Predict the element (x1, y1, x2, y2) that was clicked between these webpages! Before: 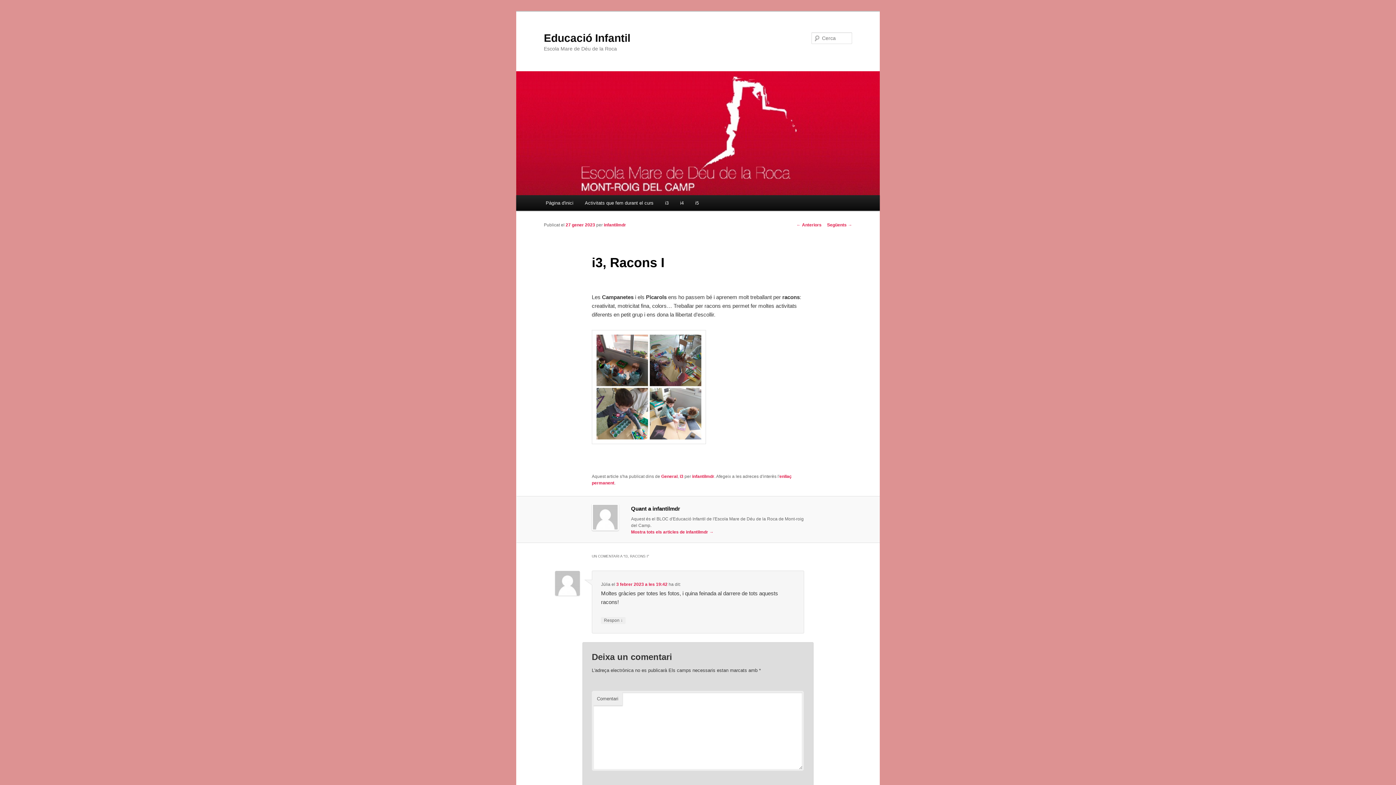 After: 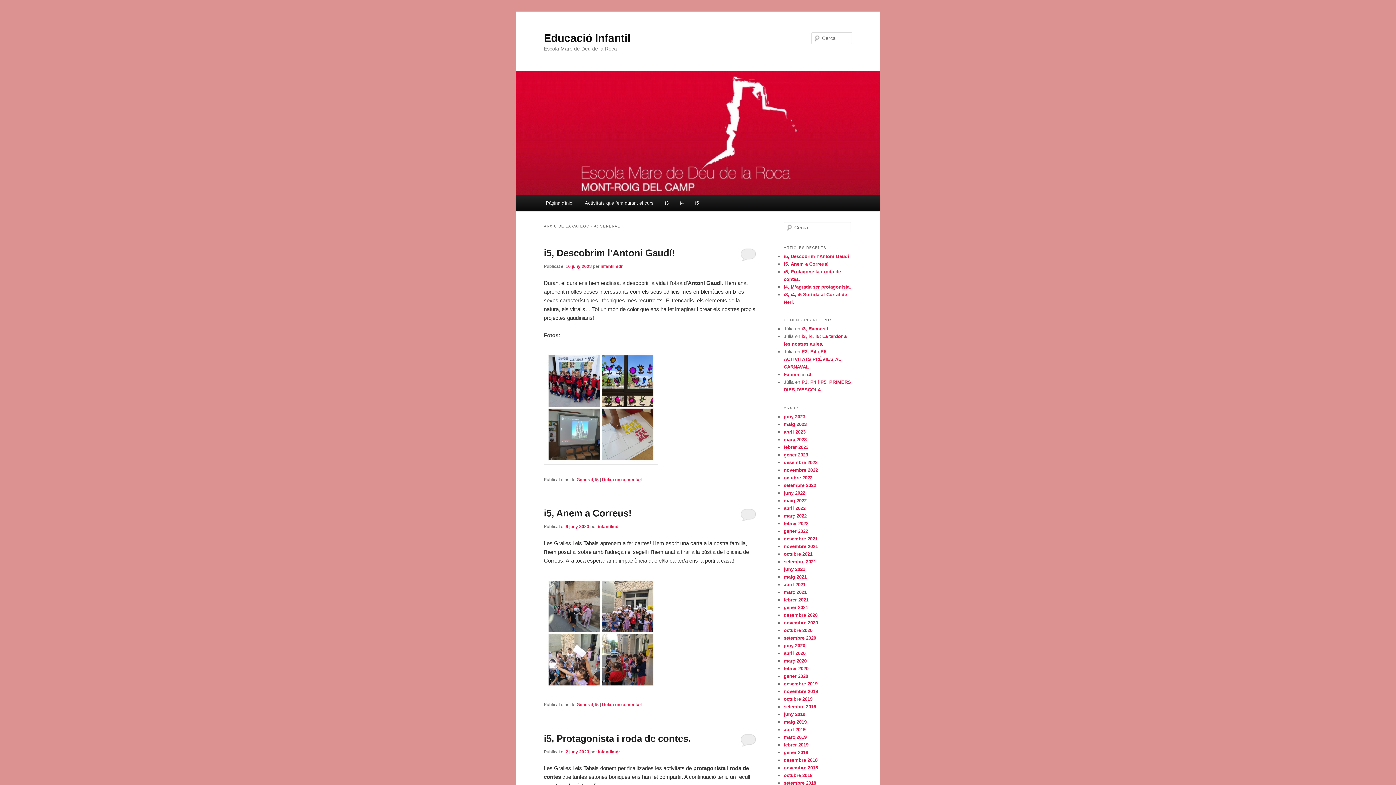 Action: label: General bbox: (661, 474, 677, 479)